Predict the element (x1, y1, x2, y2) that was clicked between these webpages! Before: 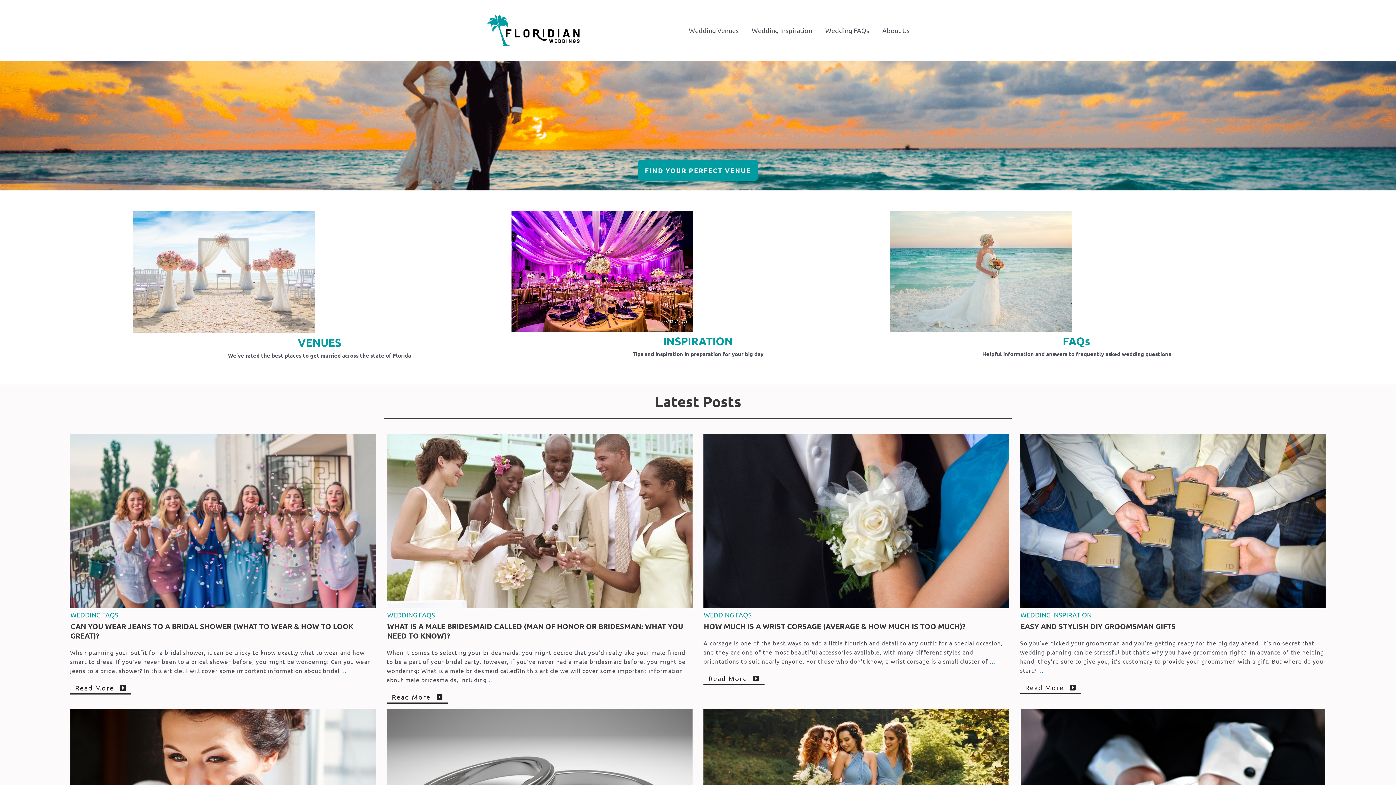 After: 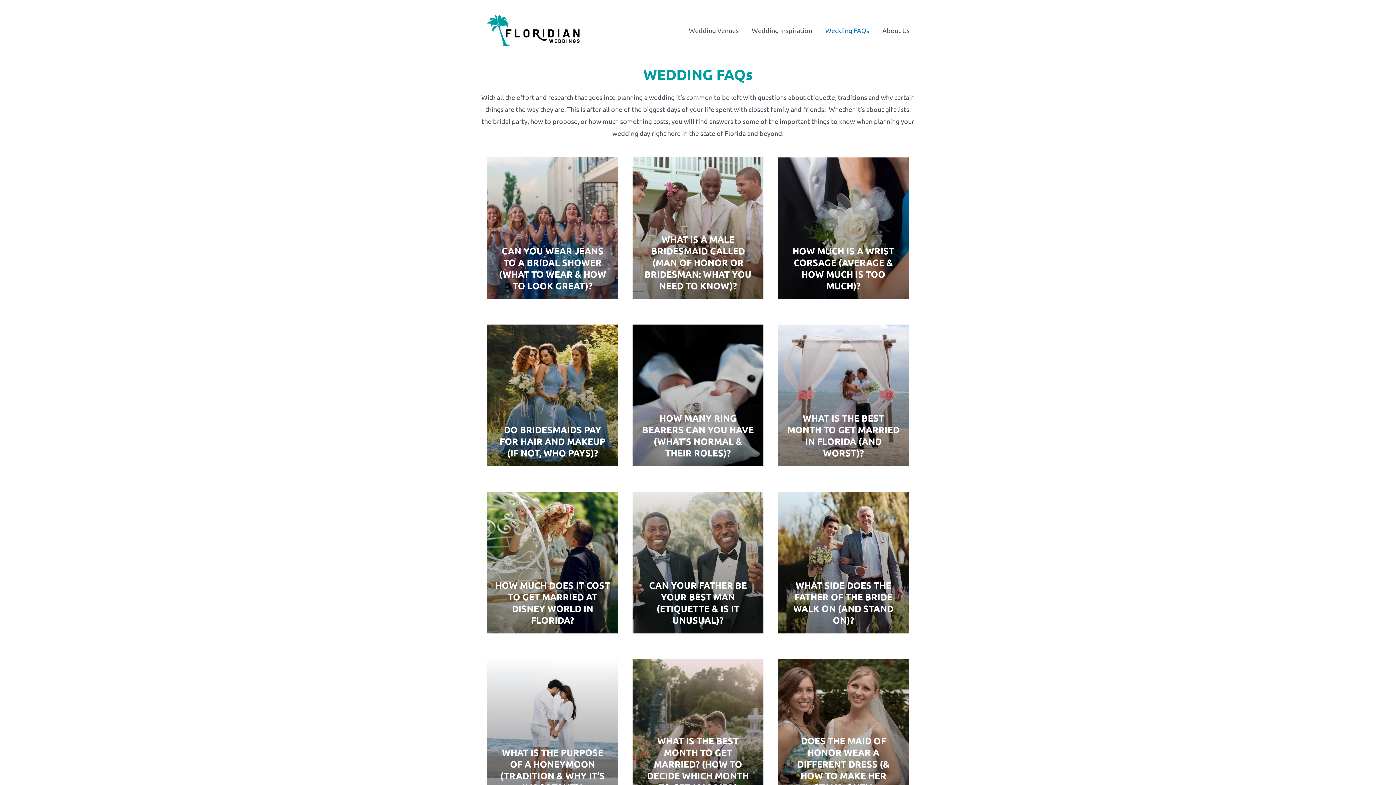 Action: bbox: (890, 210, 1072, 331)